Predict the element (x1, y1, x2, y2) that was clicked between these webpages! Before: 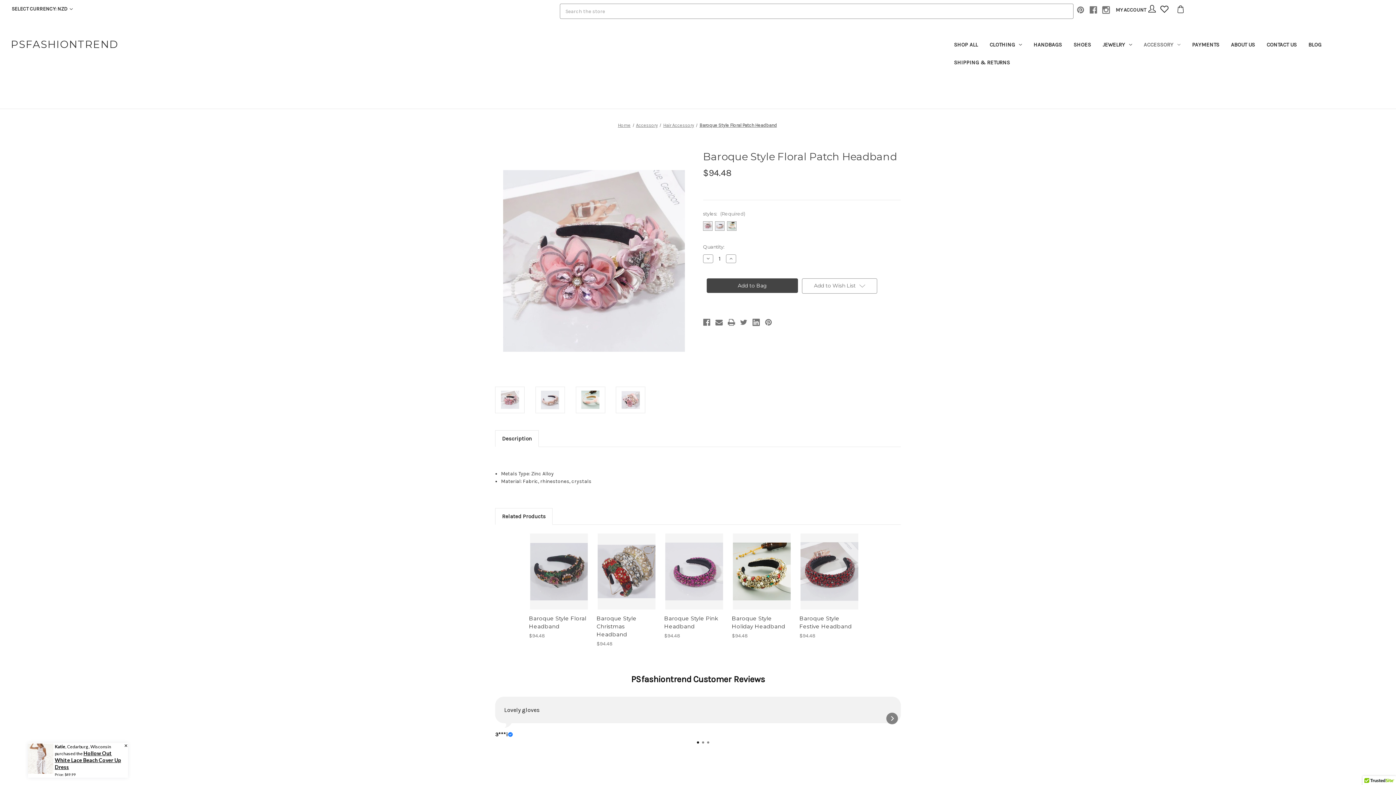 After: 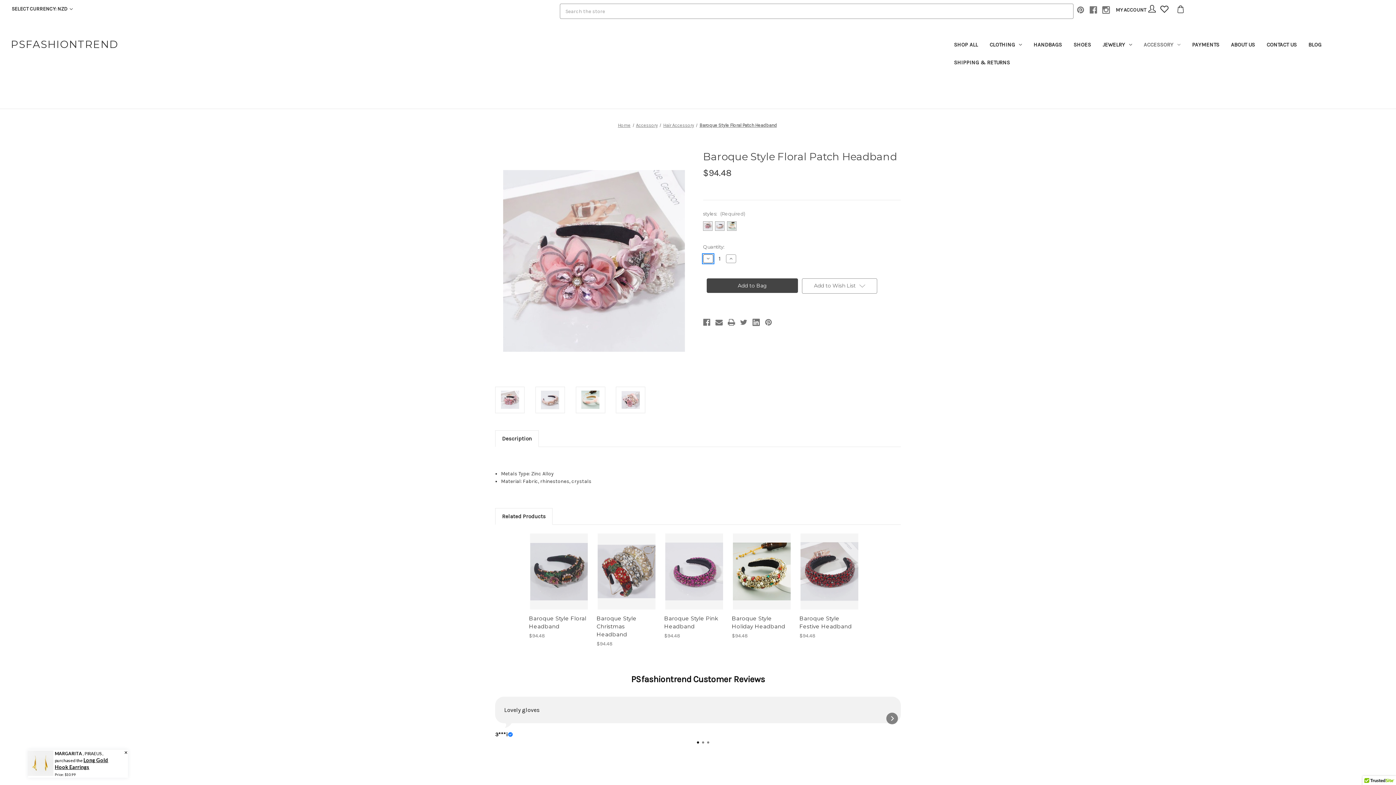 Action: label: Decrease Quantity of Baroque Style Floral Patch Headband bbox: (703, 254, 713, 263)